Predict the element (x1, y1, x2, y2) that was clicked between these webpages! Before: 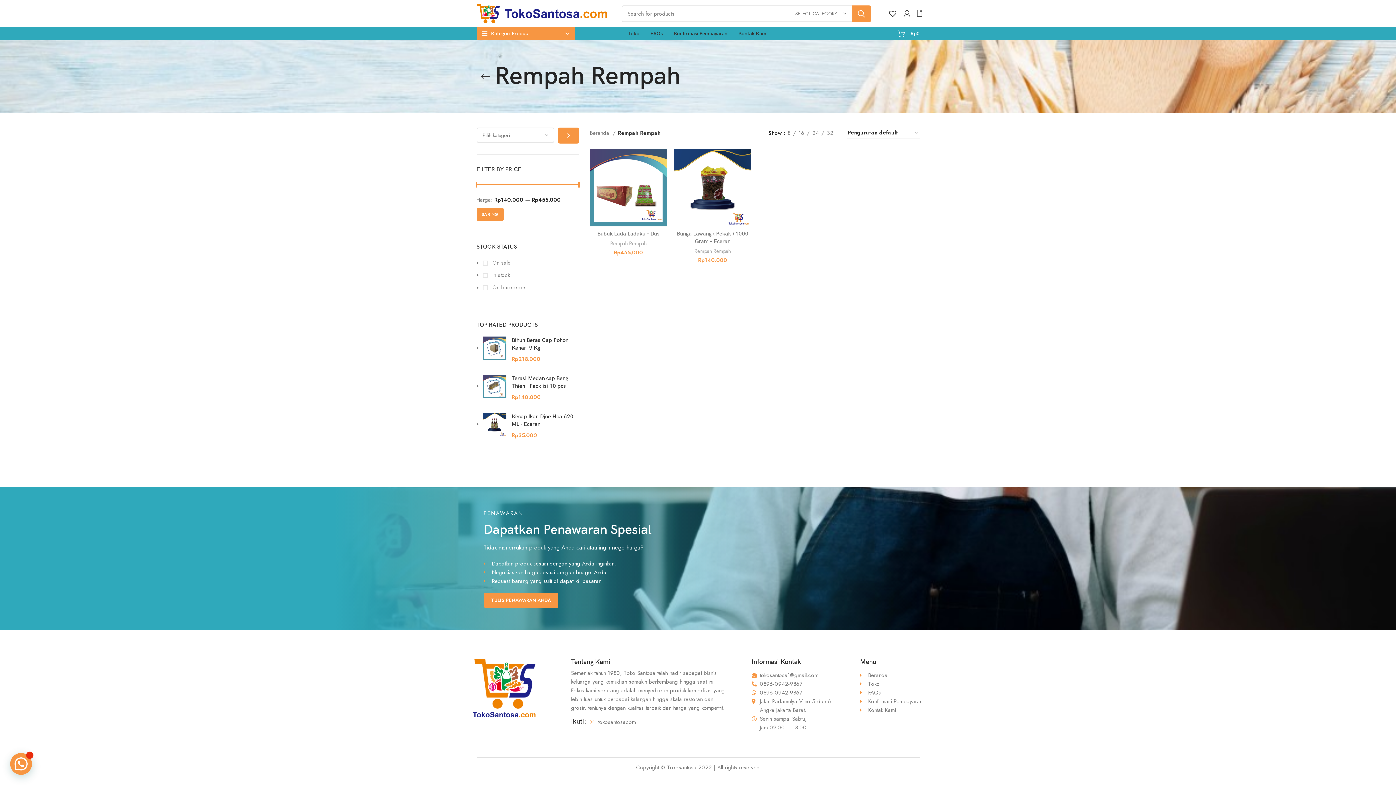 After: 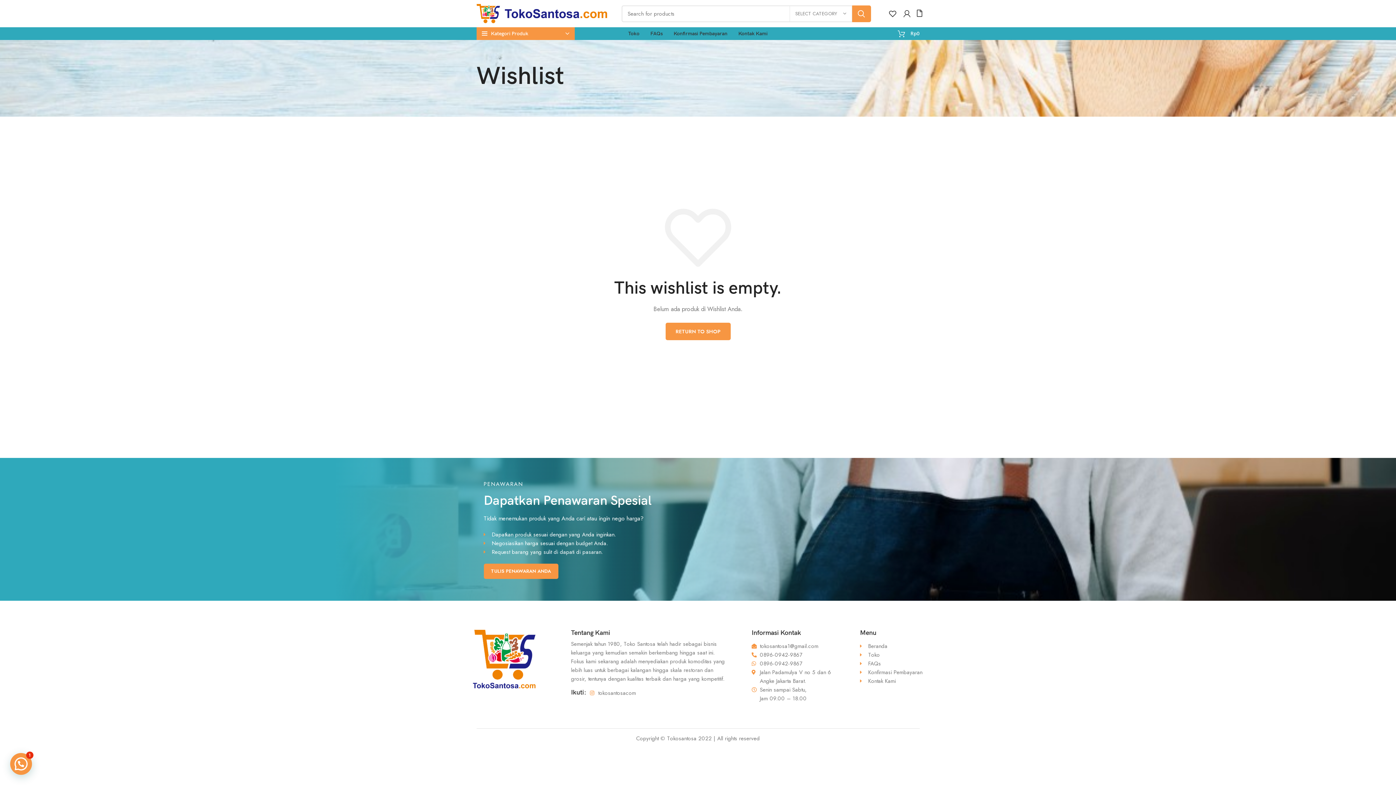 Action: bbox: (885, 6, 900, 20)